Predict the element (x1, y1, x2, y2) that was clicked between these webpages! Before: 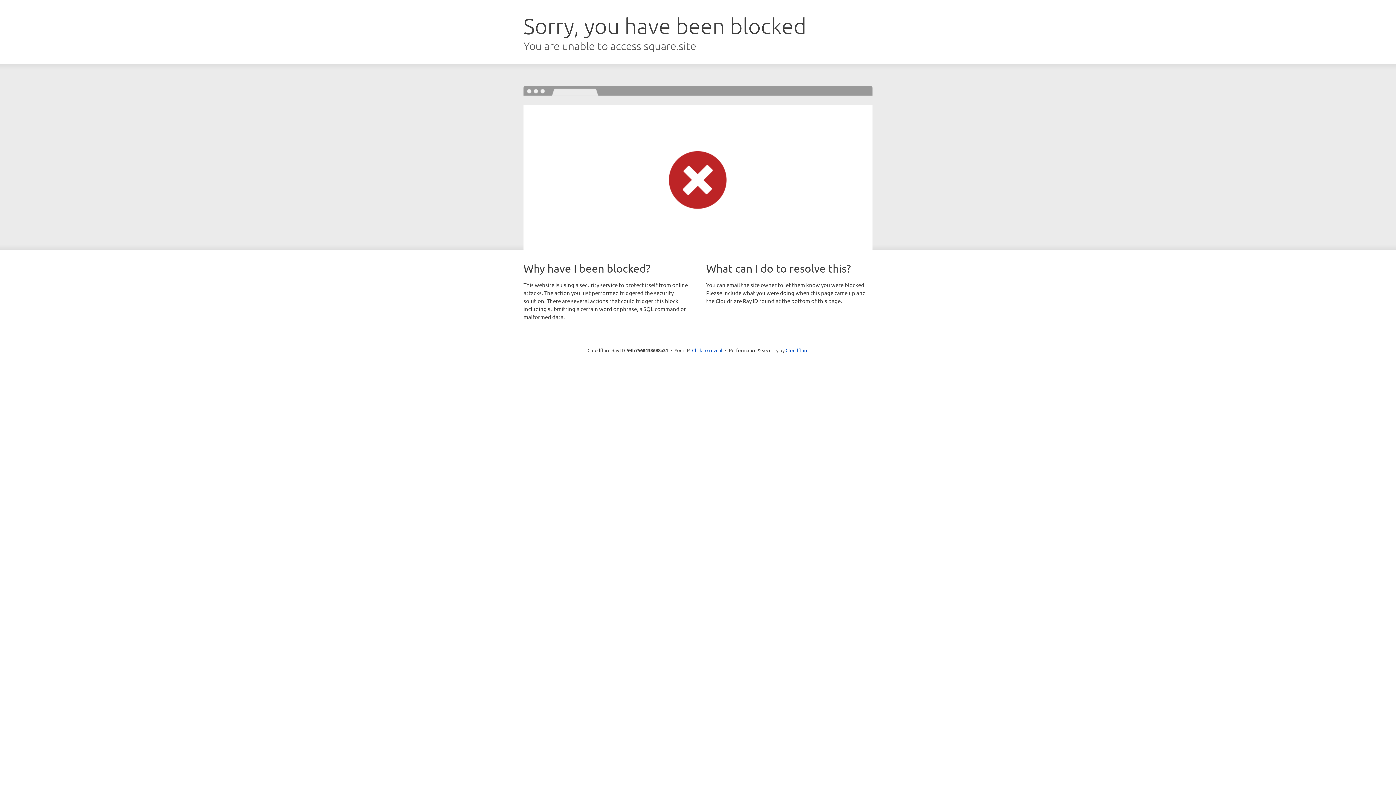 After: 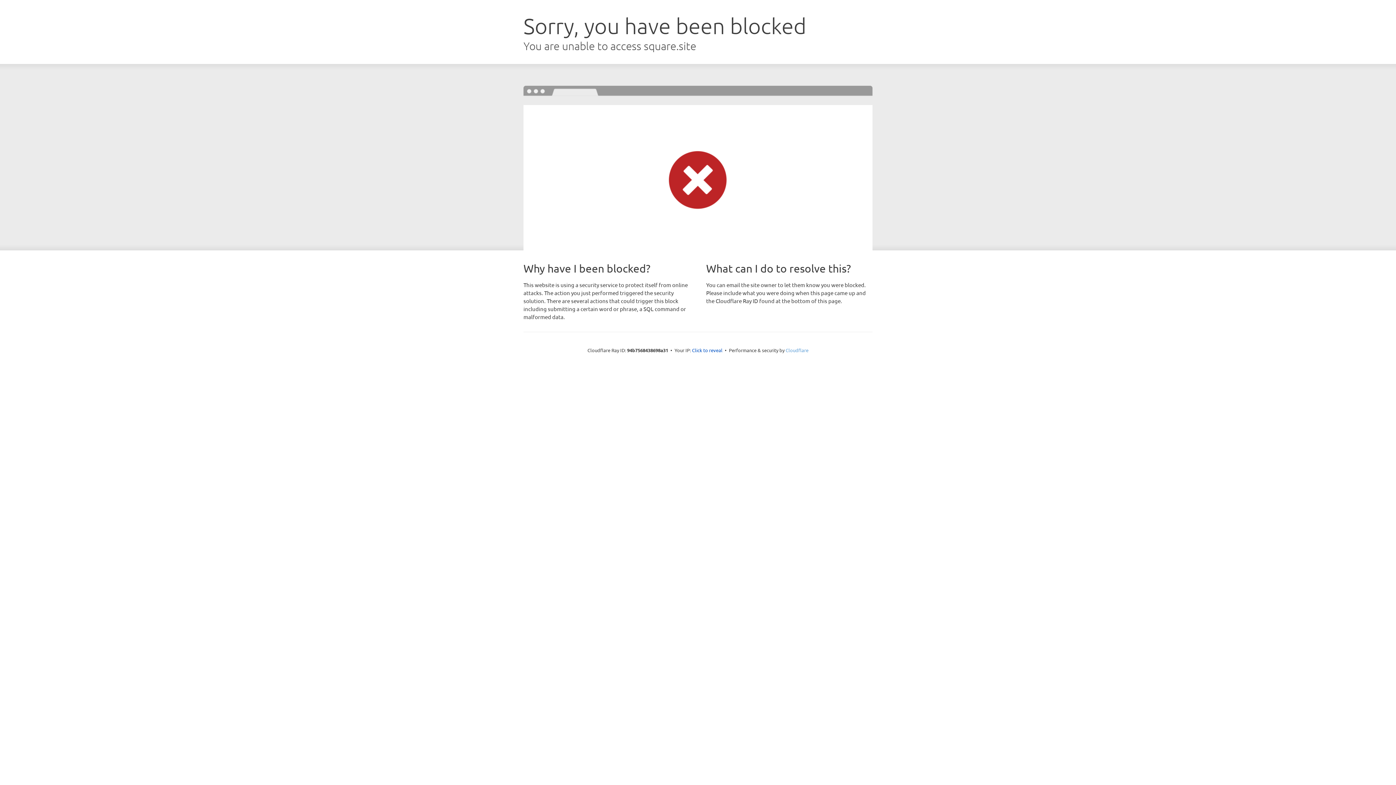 Action: bbox: (785, 347, 808, 353) label: Cloudflare